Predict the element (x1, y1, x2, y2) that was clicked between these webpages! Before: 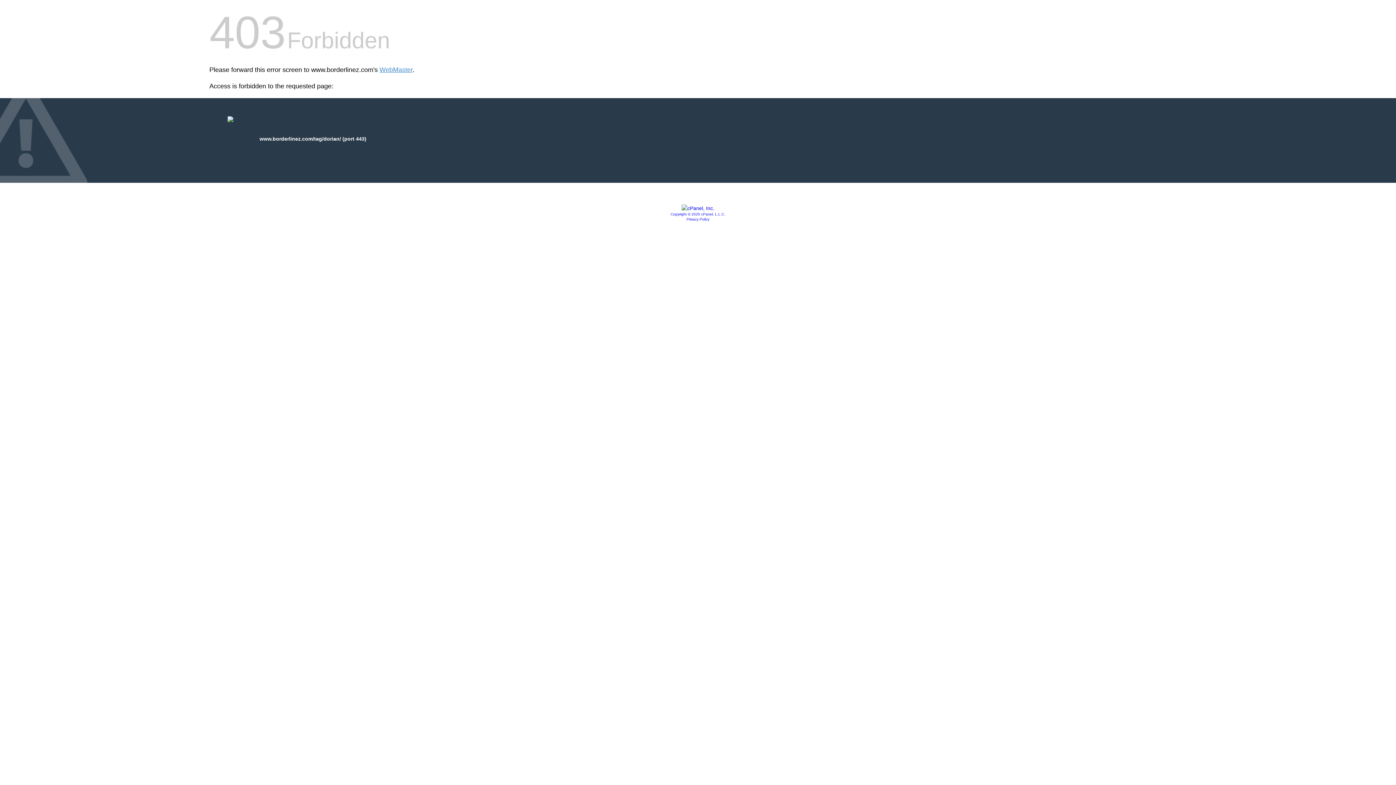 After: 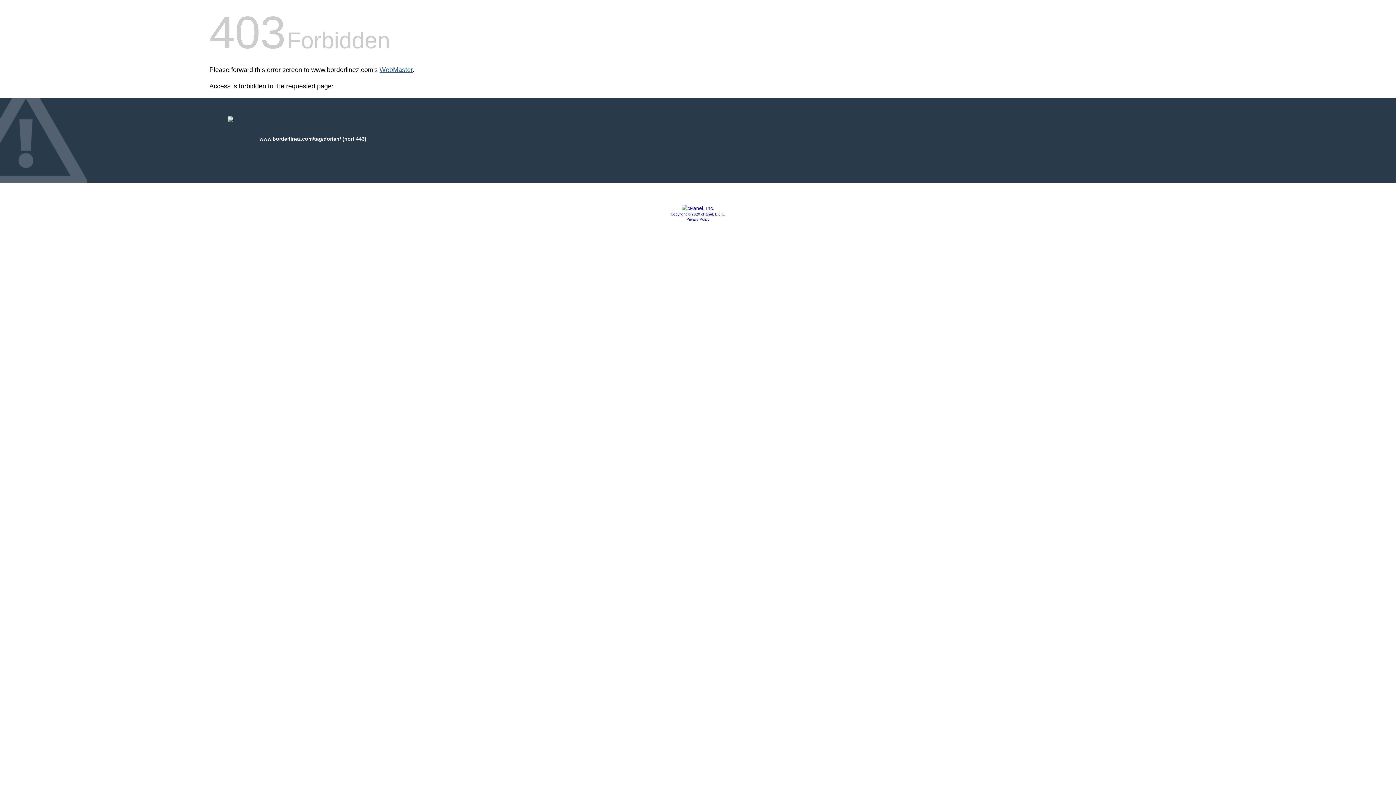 Action: bbox: (379, 66, 412, 73) label: WebMaster